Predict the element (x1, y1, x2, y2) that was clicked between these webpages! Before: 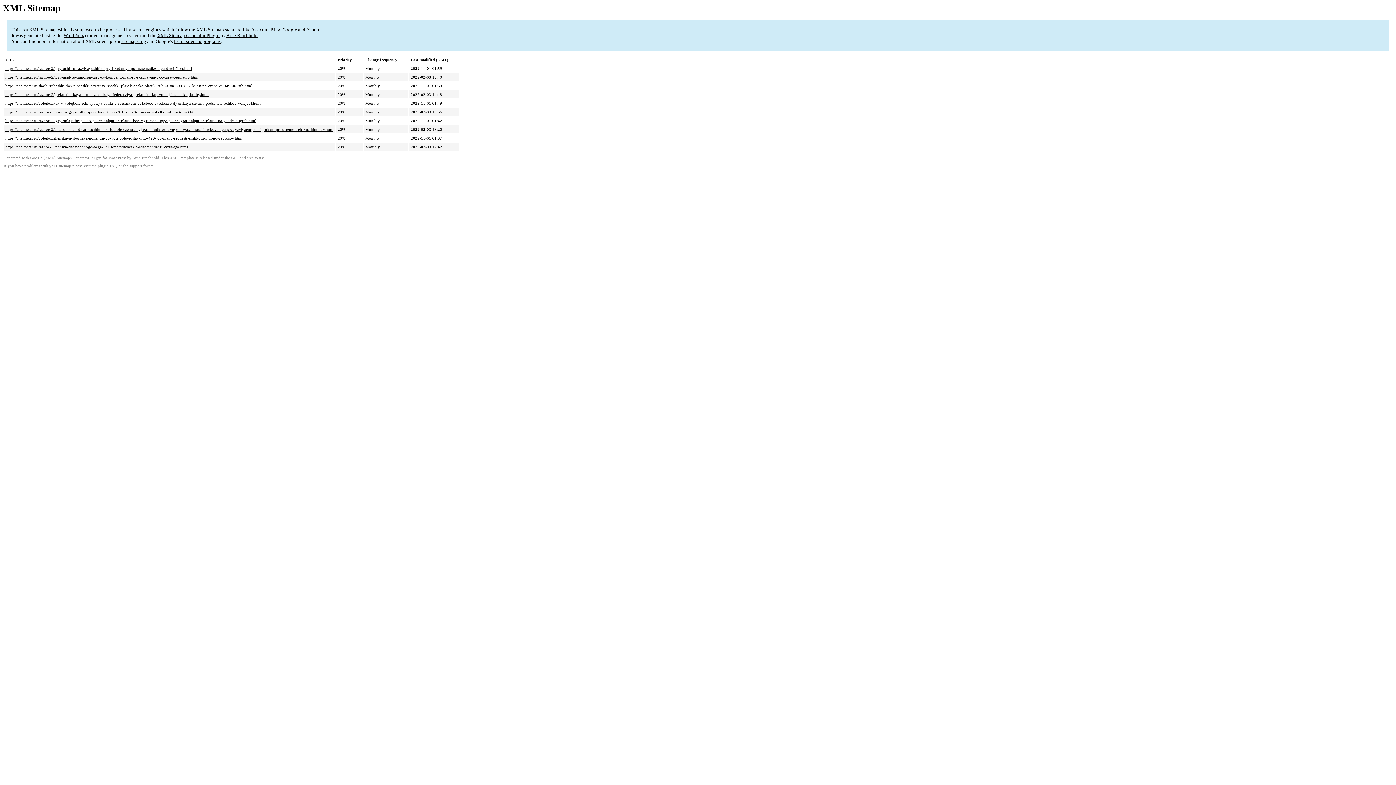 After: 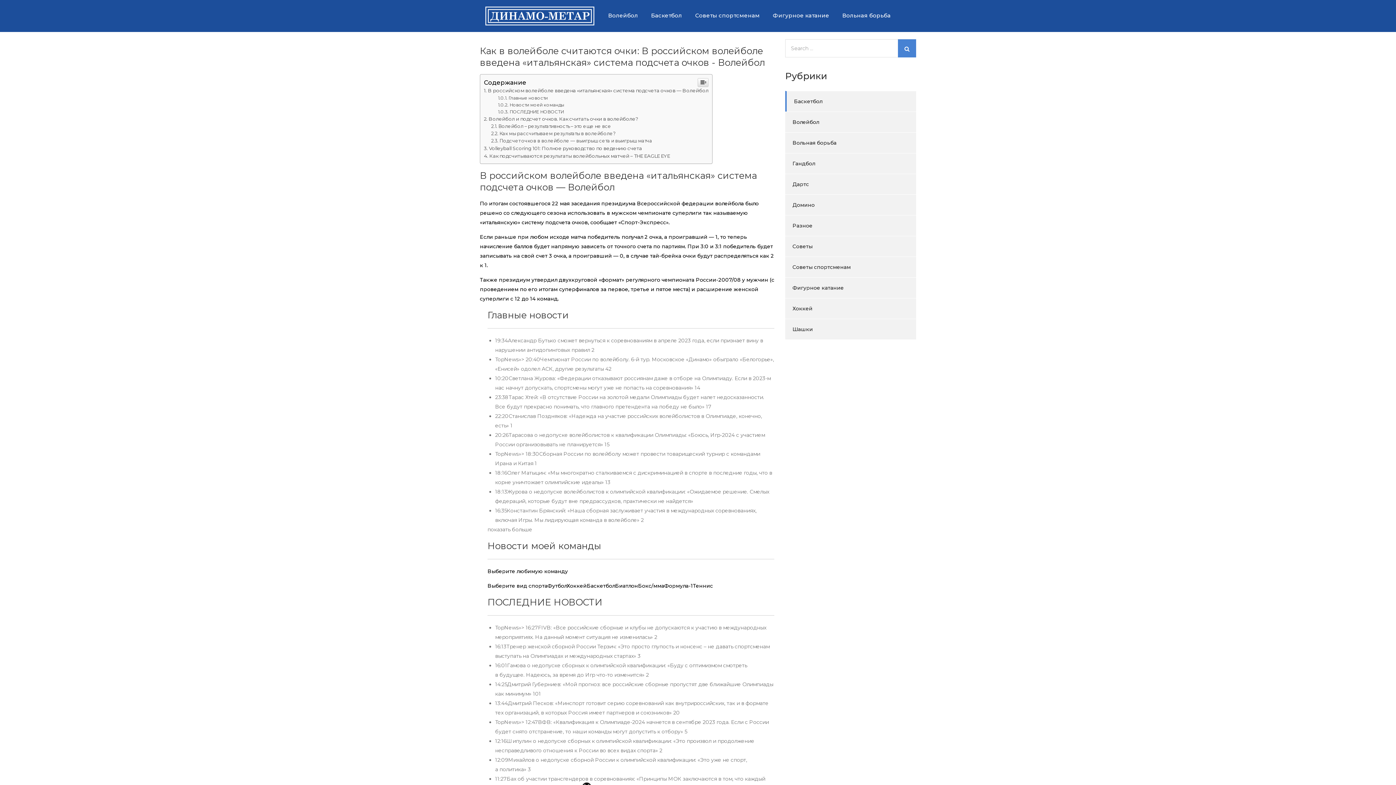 Action: bbox: (5, 101, 260, 105) label: https://chelmetar.ru/volejbol/kak-v-volejbole-schitayutsya-ochki-v-rossijskom-volejbole-vvedena-italyanskaya-sistema-podscheta-ochkov-volejbol.html